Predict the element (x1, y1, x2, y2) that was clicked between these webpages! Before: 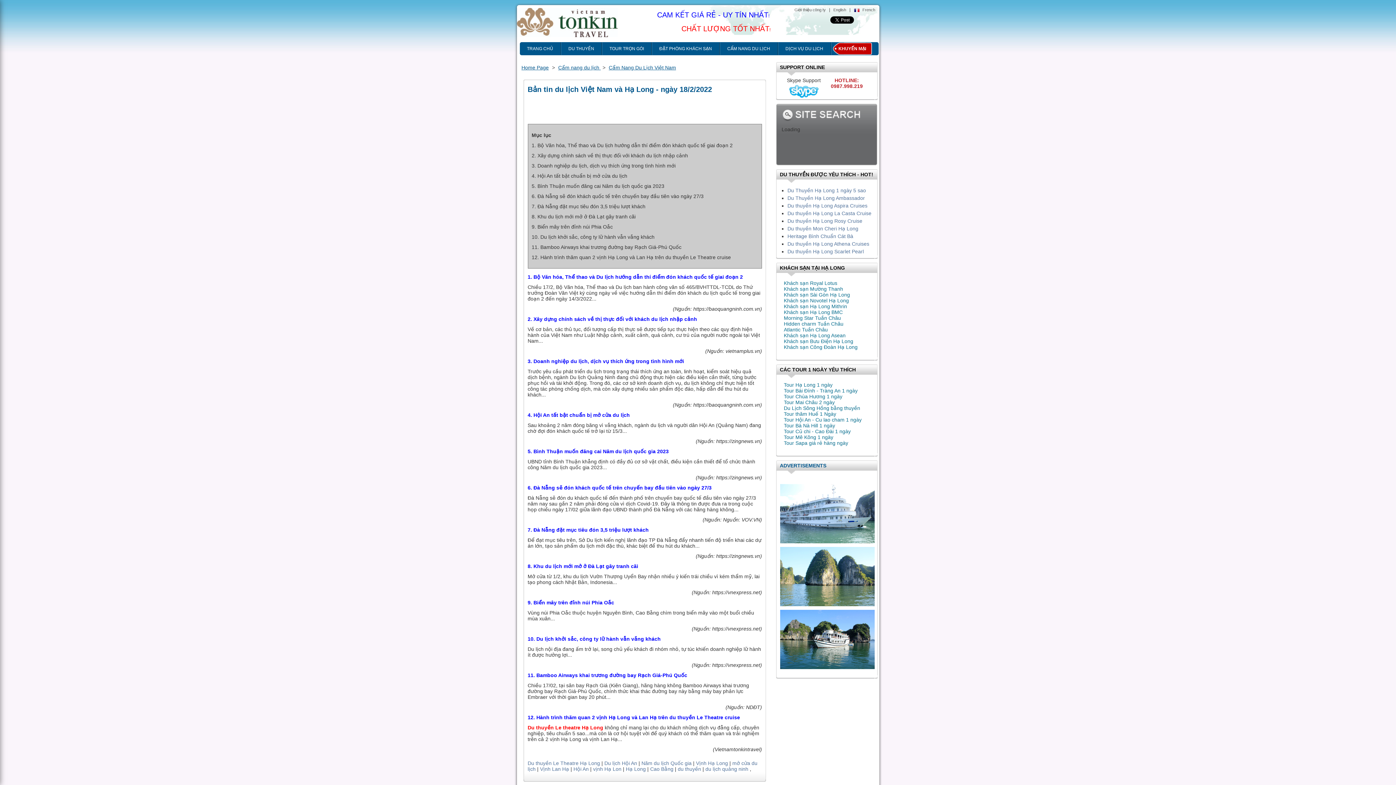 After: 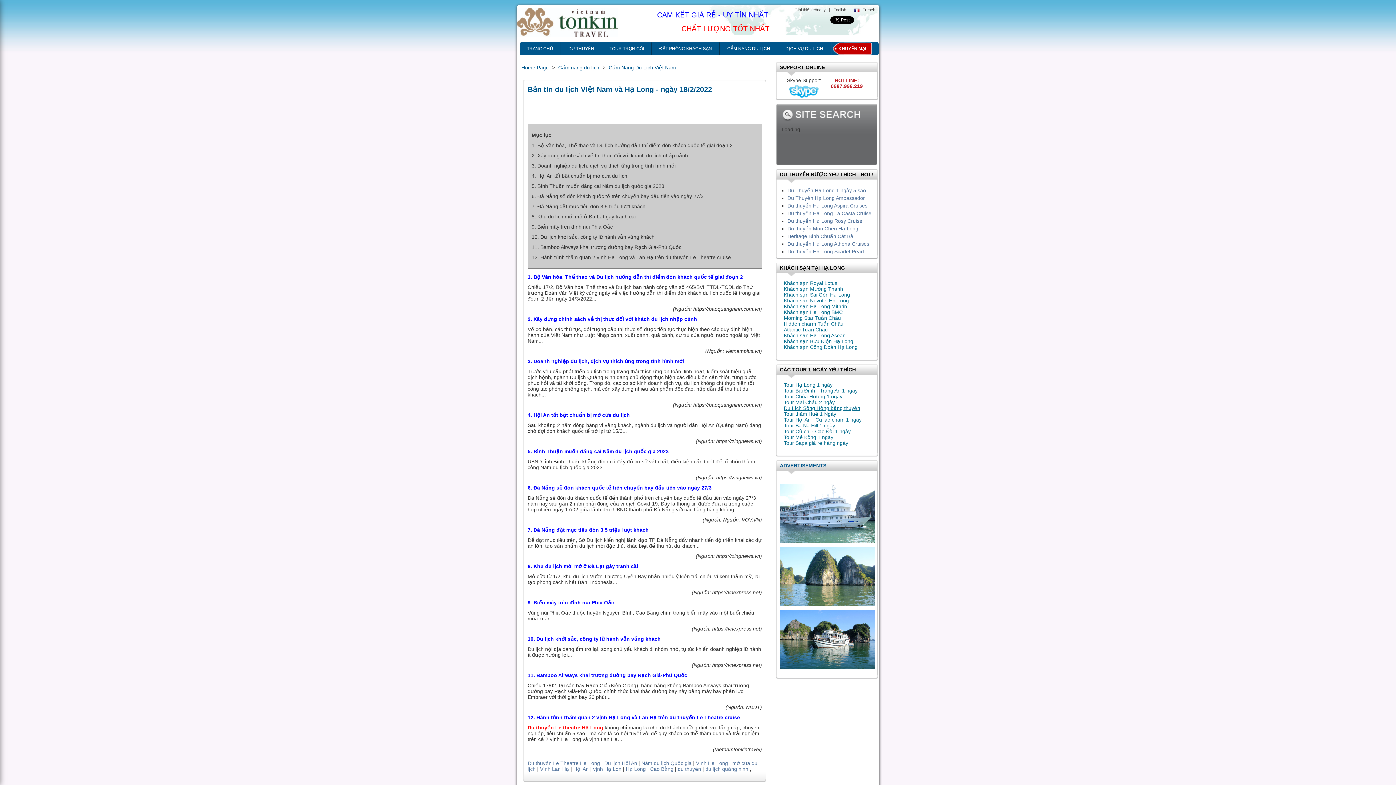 Action: label: Du Lịch Sông Hồng bằng thuyền bbox: (784, 405, 860, 411)